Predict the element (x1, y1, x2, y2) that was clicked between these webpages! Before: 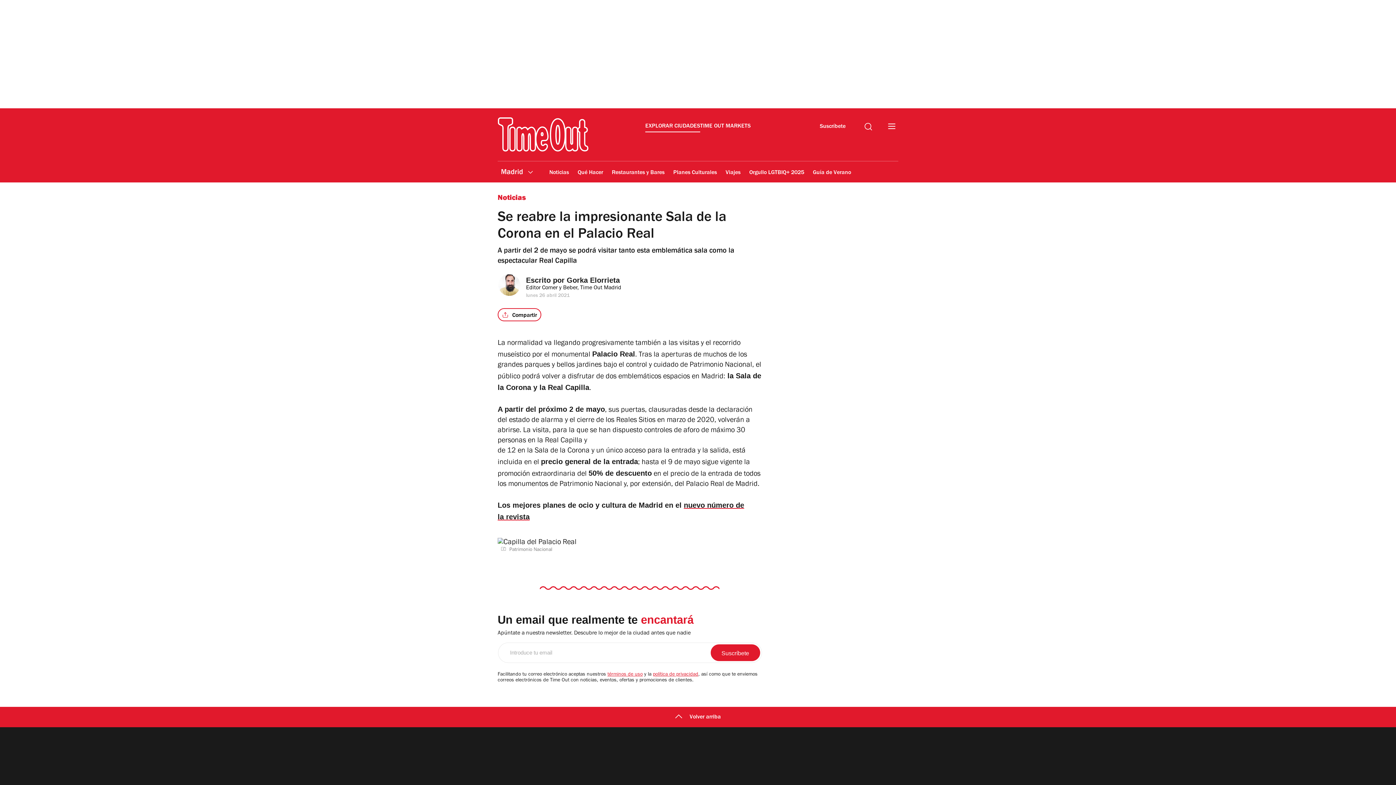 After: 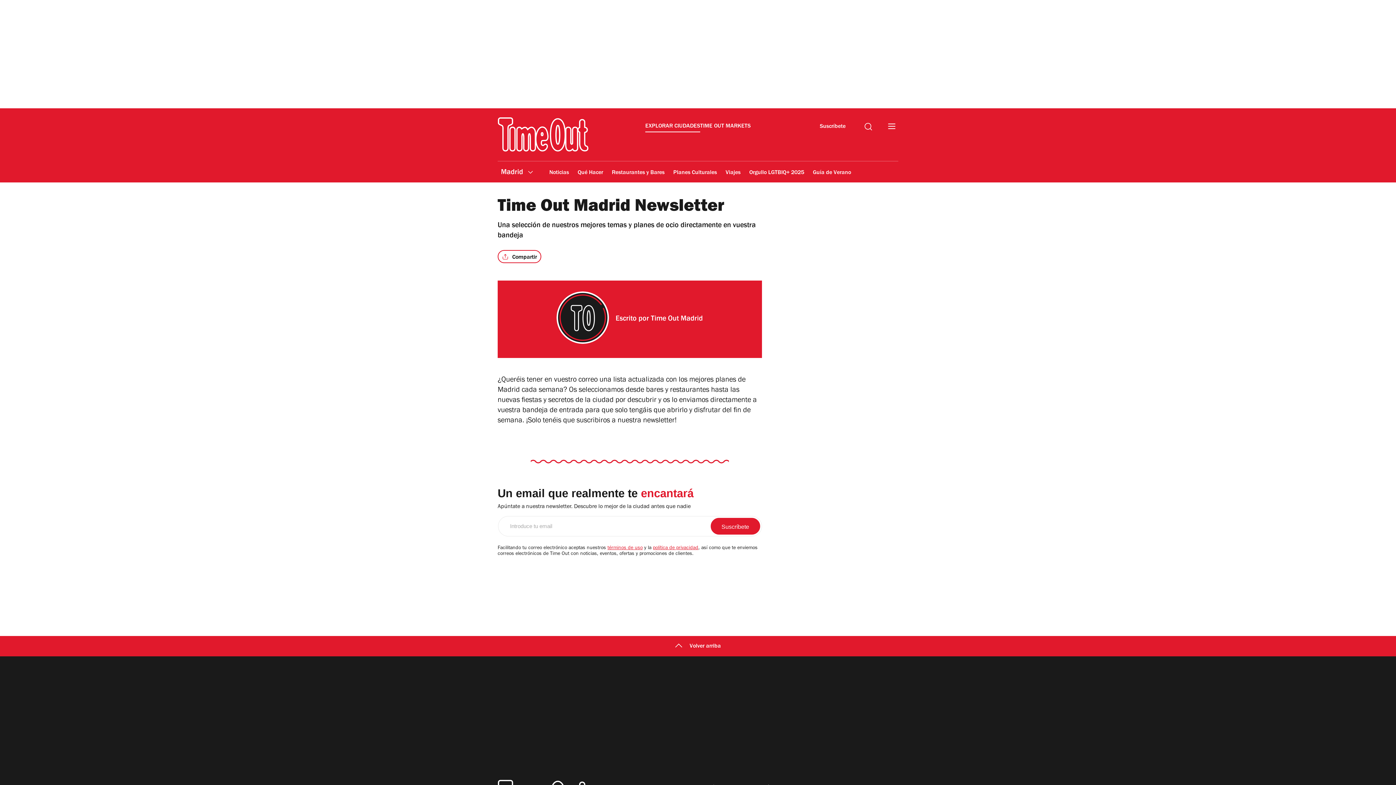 Action: bbox: (816, 119, 849, 132) label: Suscríbete